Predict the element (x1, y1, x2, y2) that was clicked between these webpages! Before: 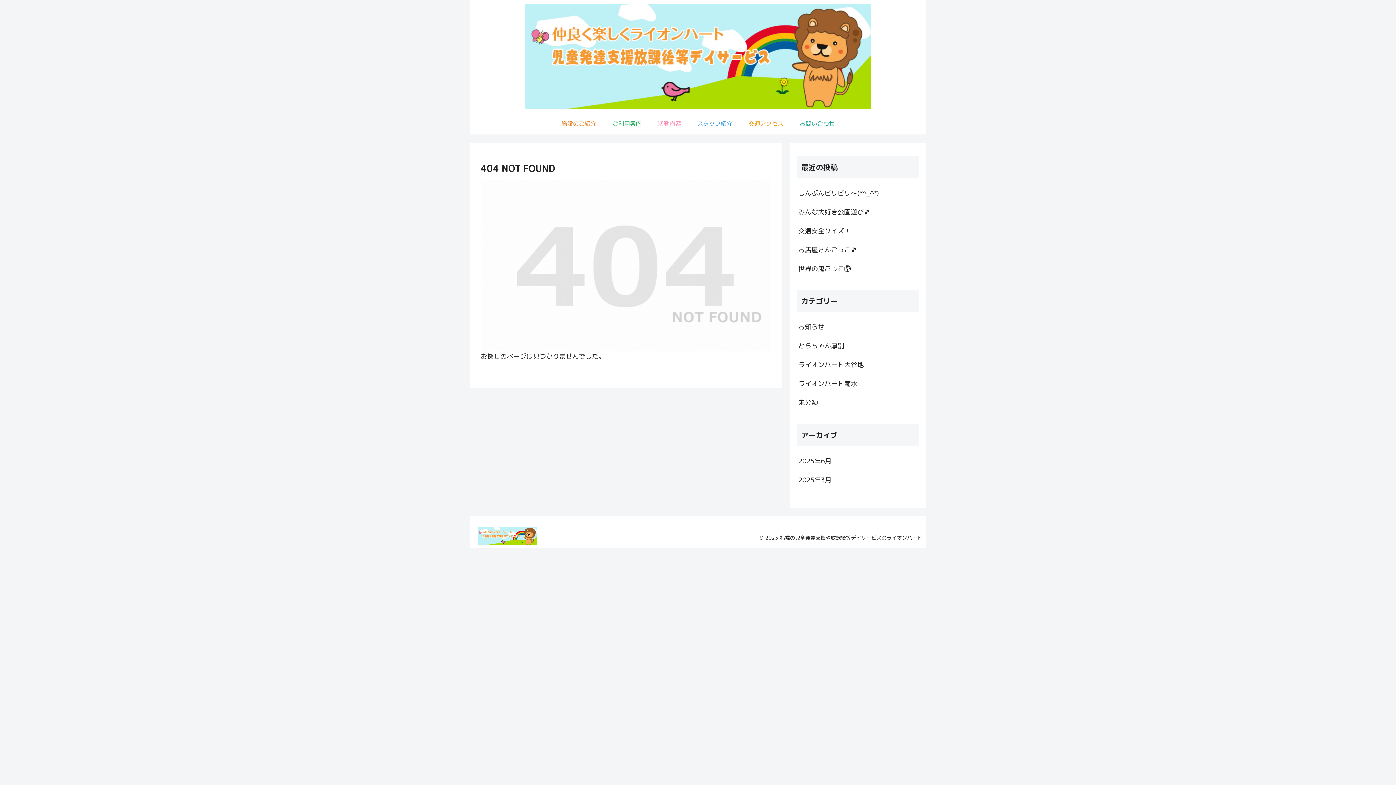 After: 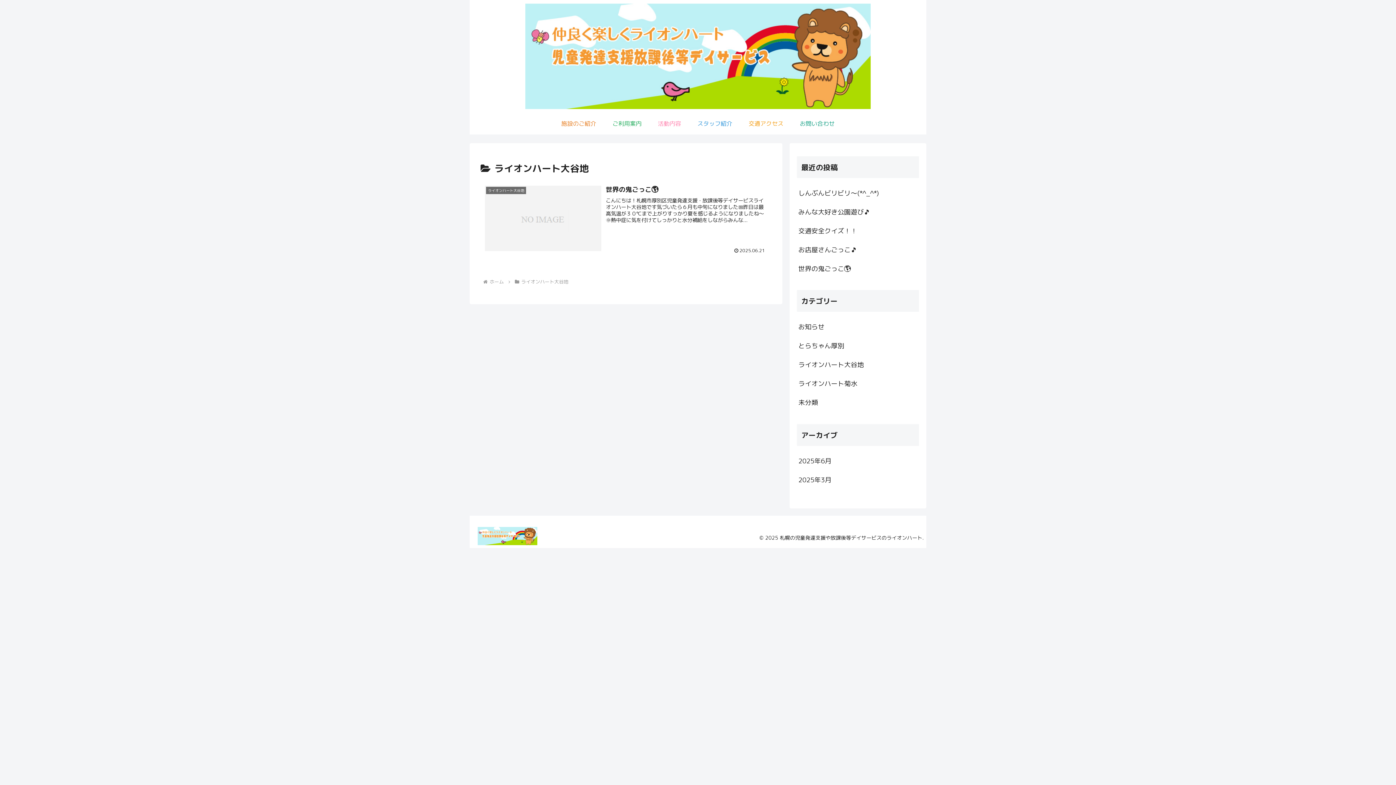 Action: label: ライオンハート大谷地 bbox: (797, 355, 919, 374)